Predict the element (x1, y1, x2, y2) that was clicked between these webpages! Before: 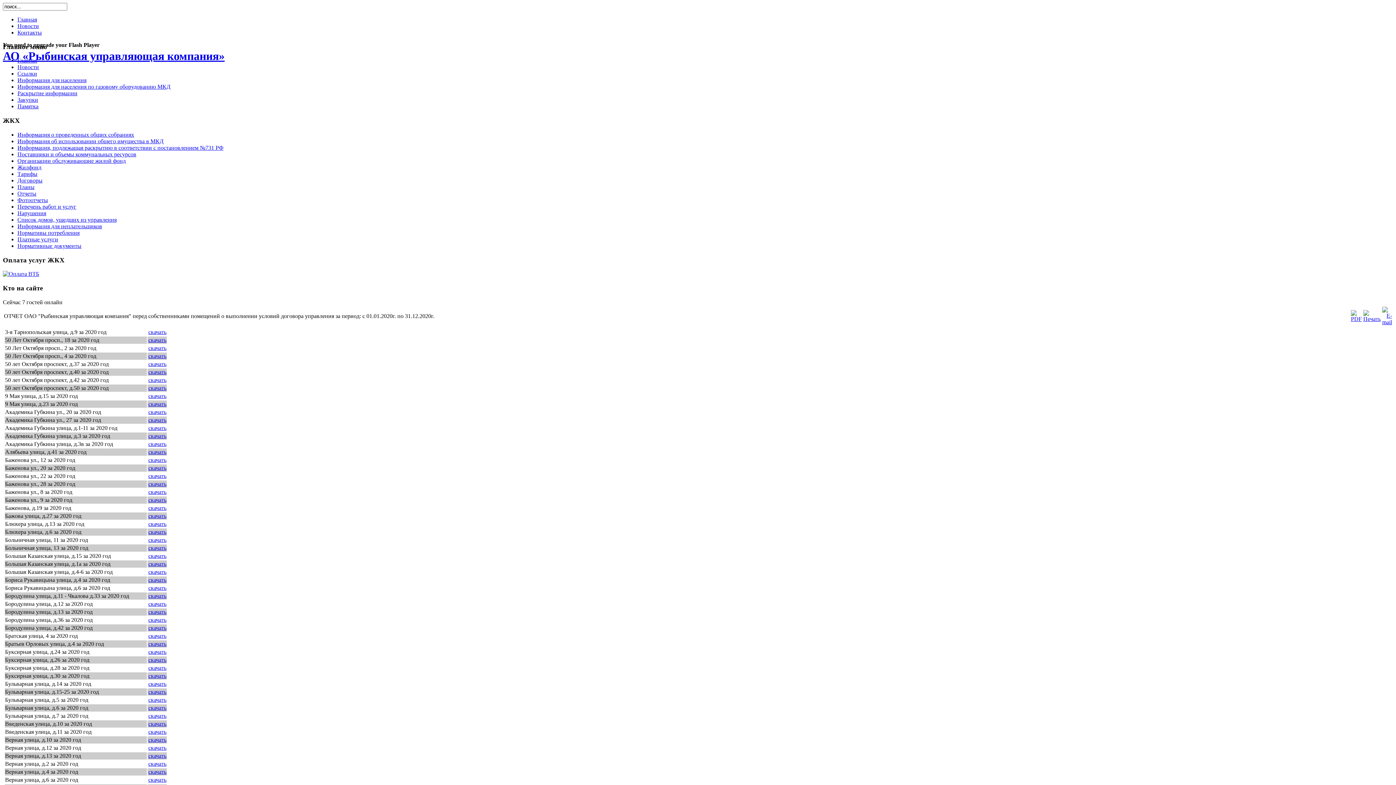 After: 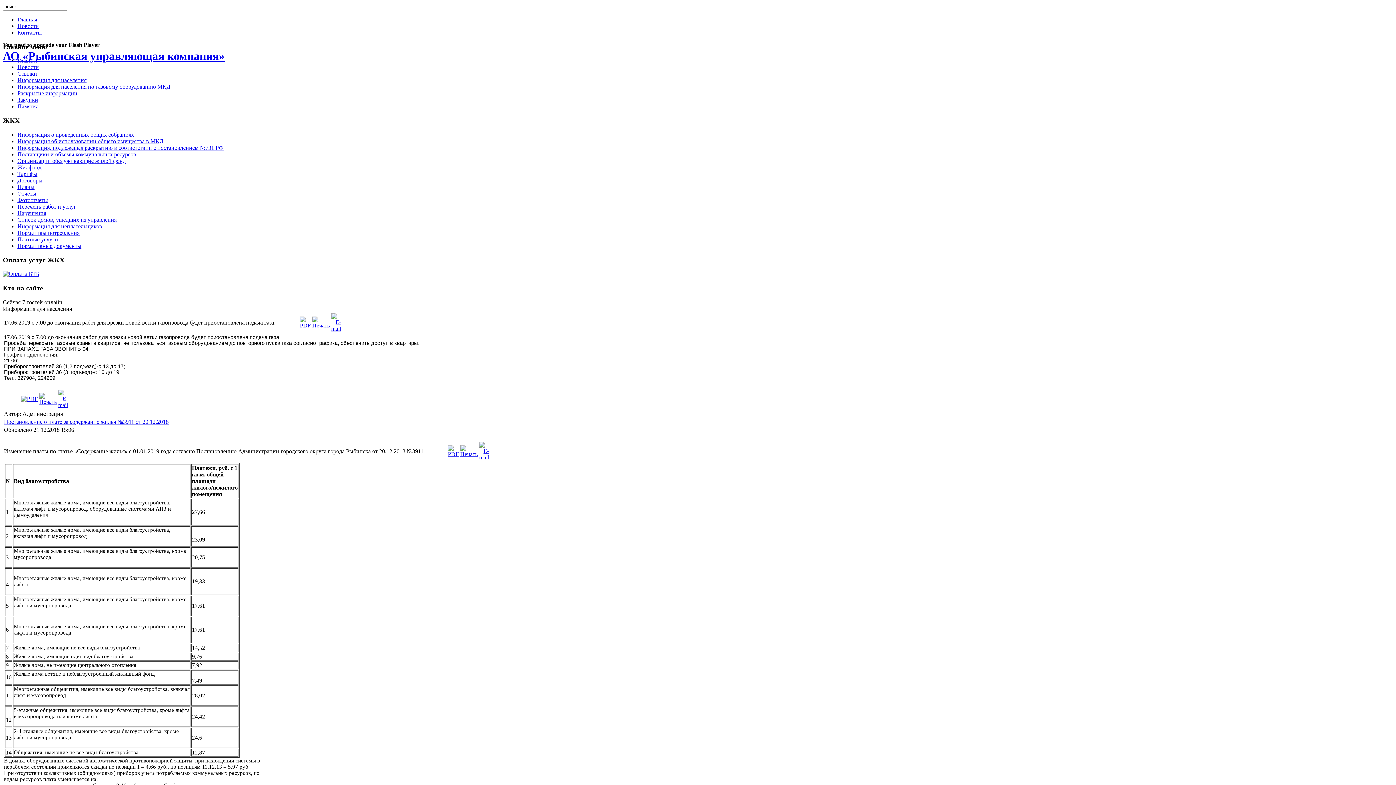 Action: bbox: (17, 77, 86, 83) label: Информация для населения